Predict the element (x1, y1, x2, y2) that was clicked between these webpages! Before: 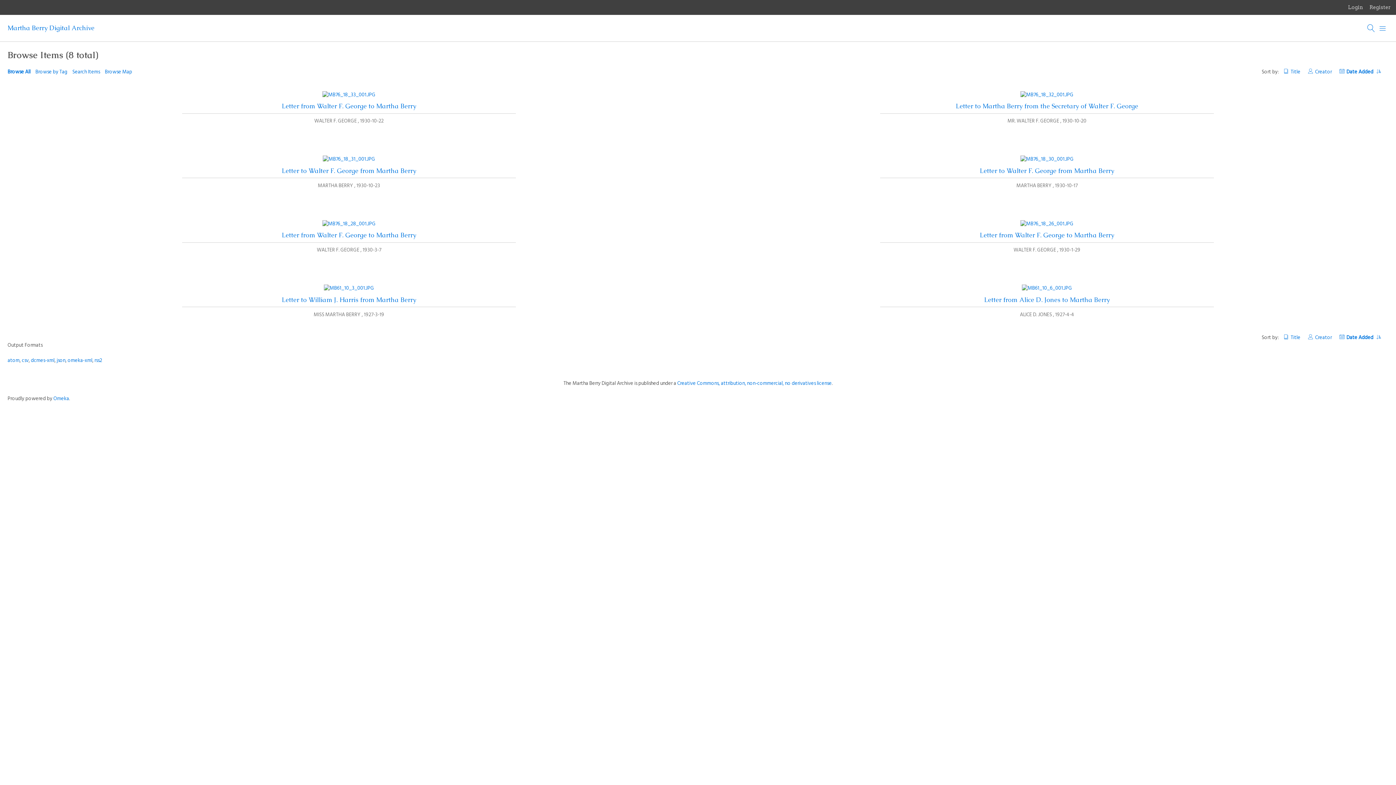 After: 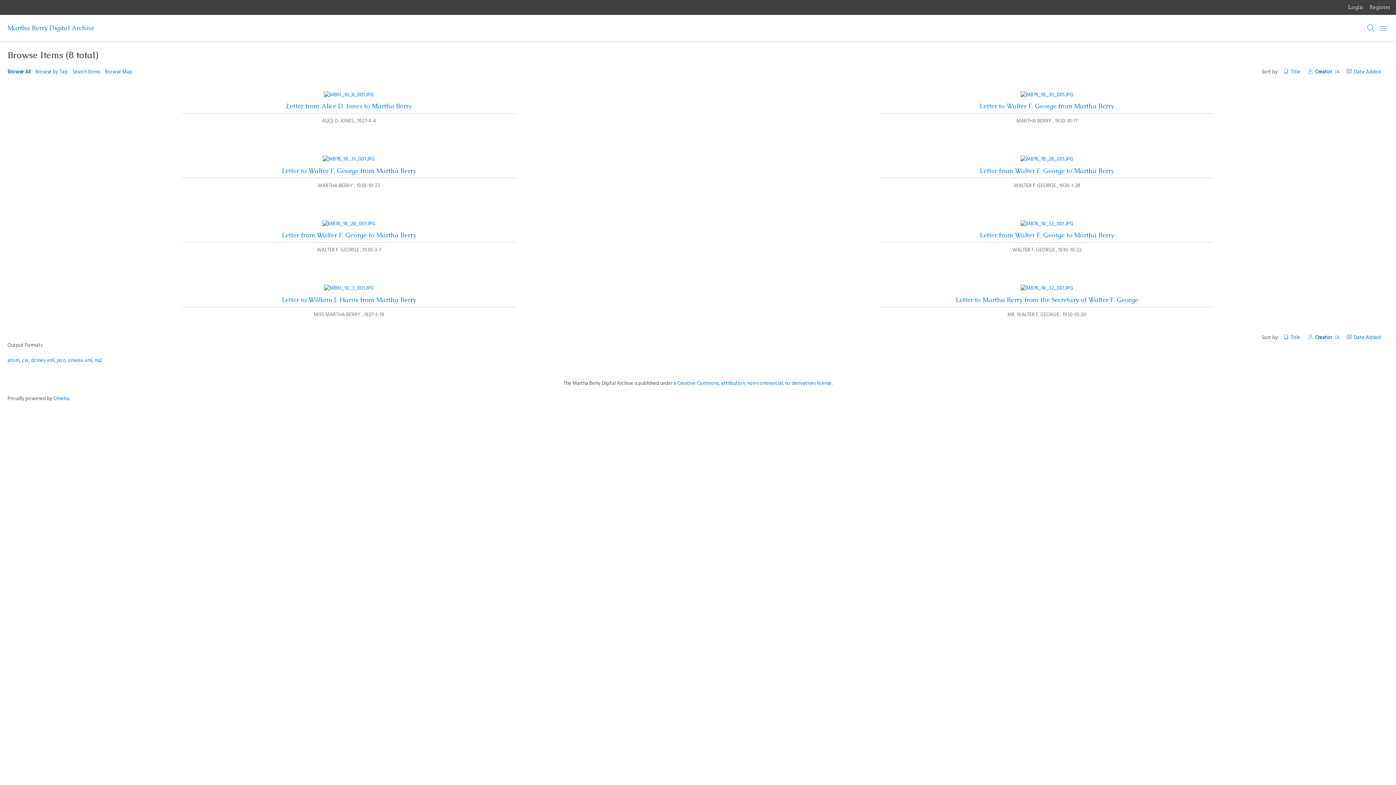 Action: bbox: (1308, 333, 1332, 342) label: Creator